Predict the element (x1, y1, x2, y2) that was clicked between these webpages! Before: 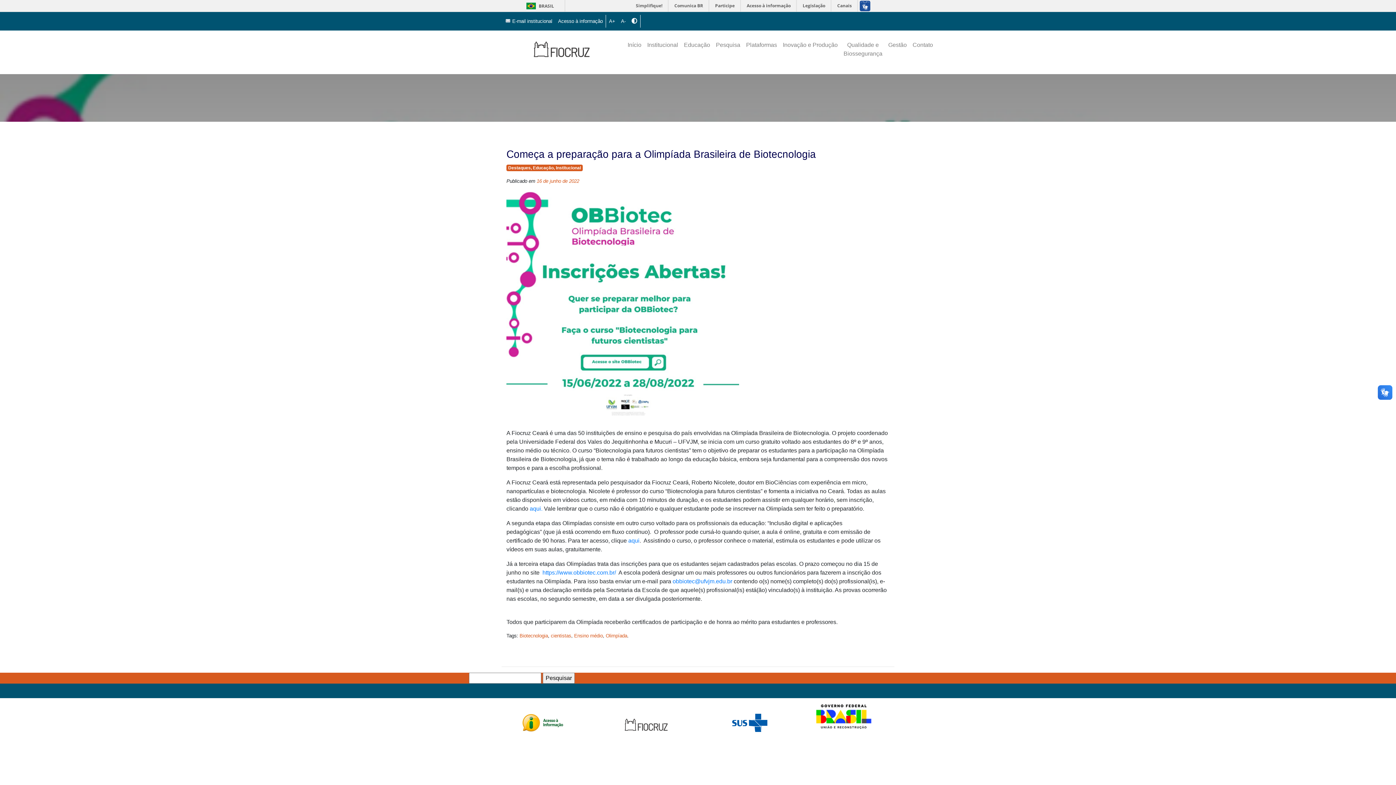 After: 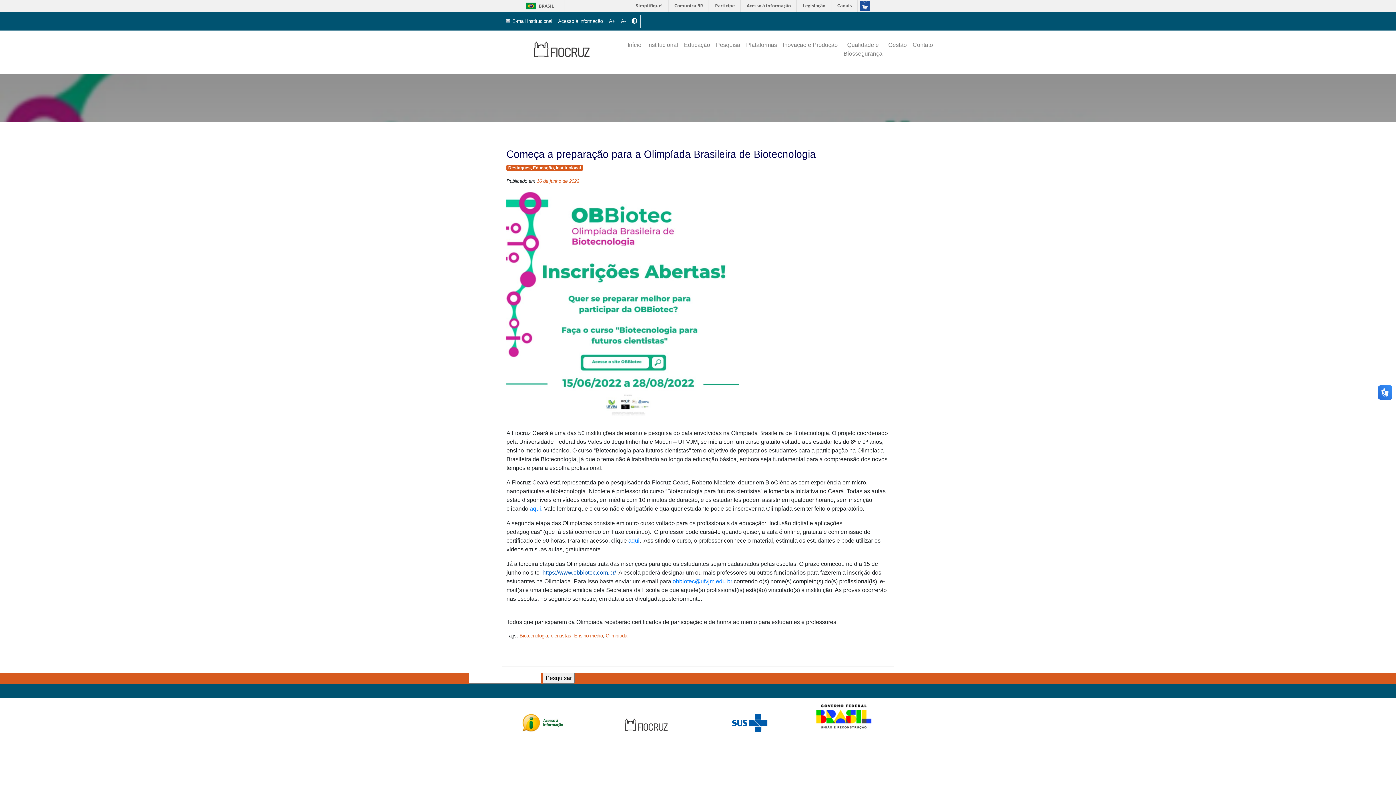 Action: label: https://www.obbiotec.com.br/ bbox: (542, 569, 616, 575)